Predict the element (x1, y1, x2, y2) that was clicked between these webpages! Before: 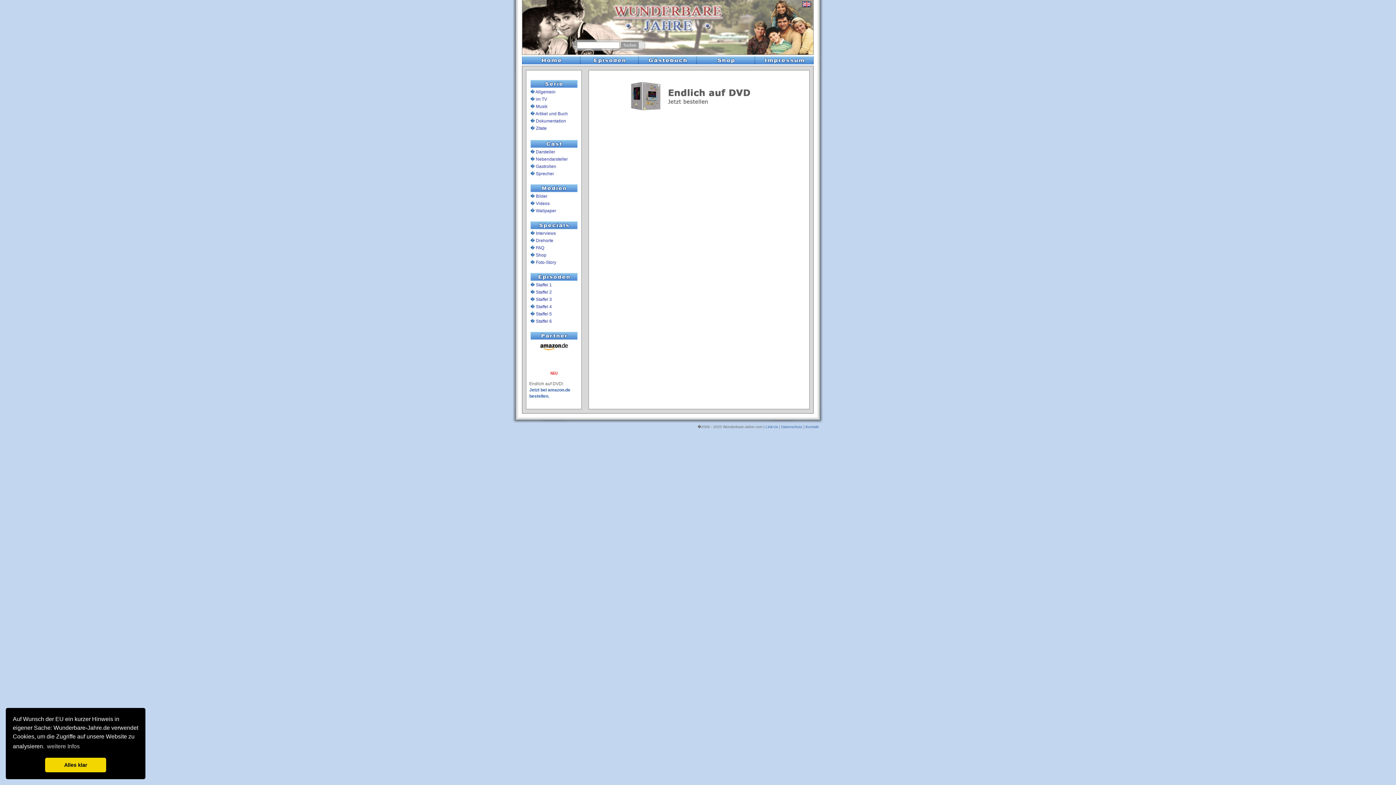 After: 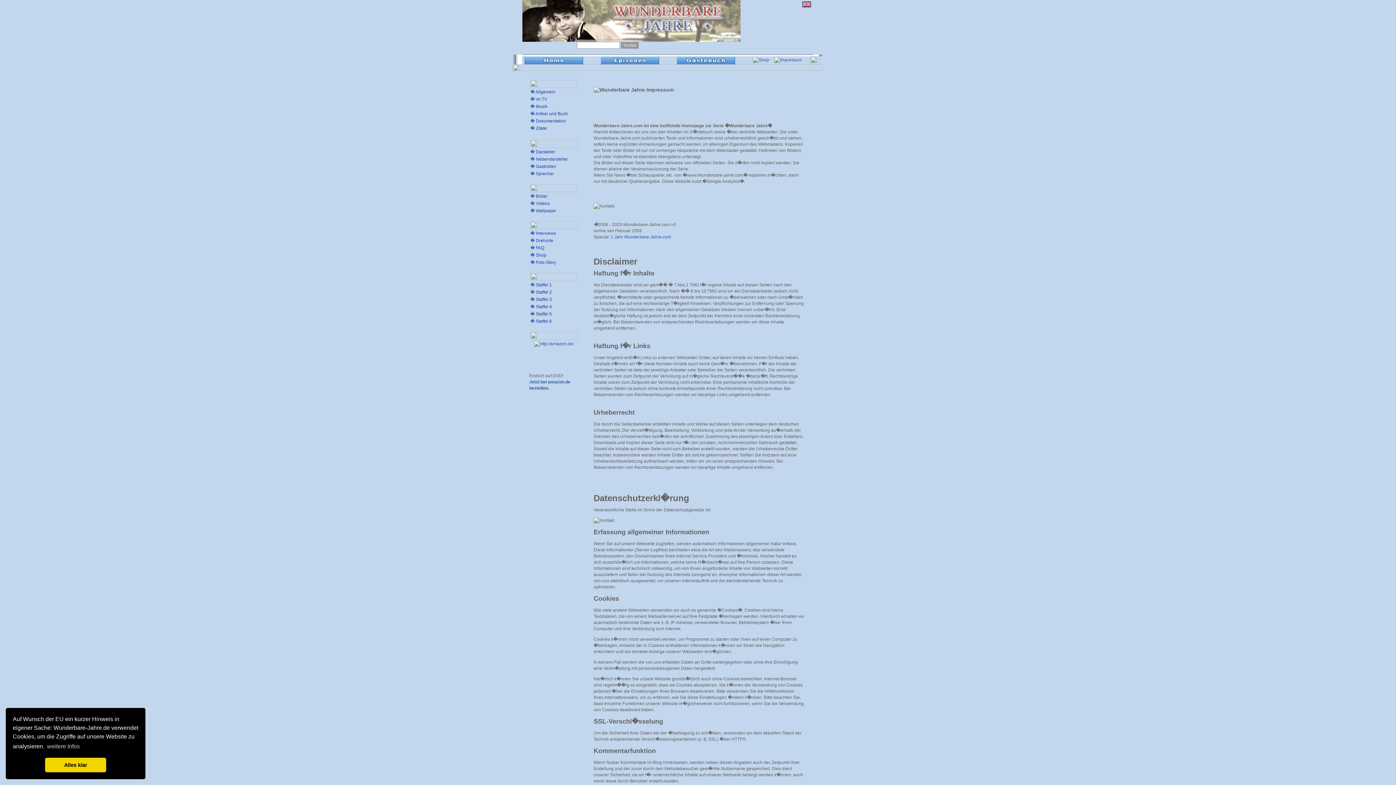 Action: bbox: (755, 60, 813, 65)